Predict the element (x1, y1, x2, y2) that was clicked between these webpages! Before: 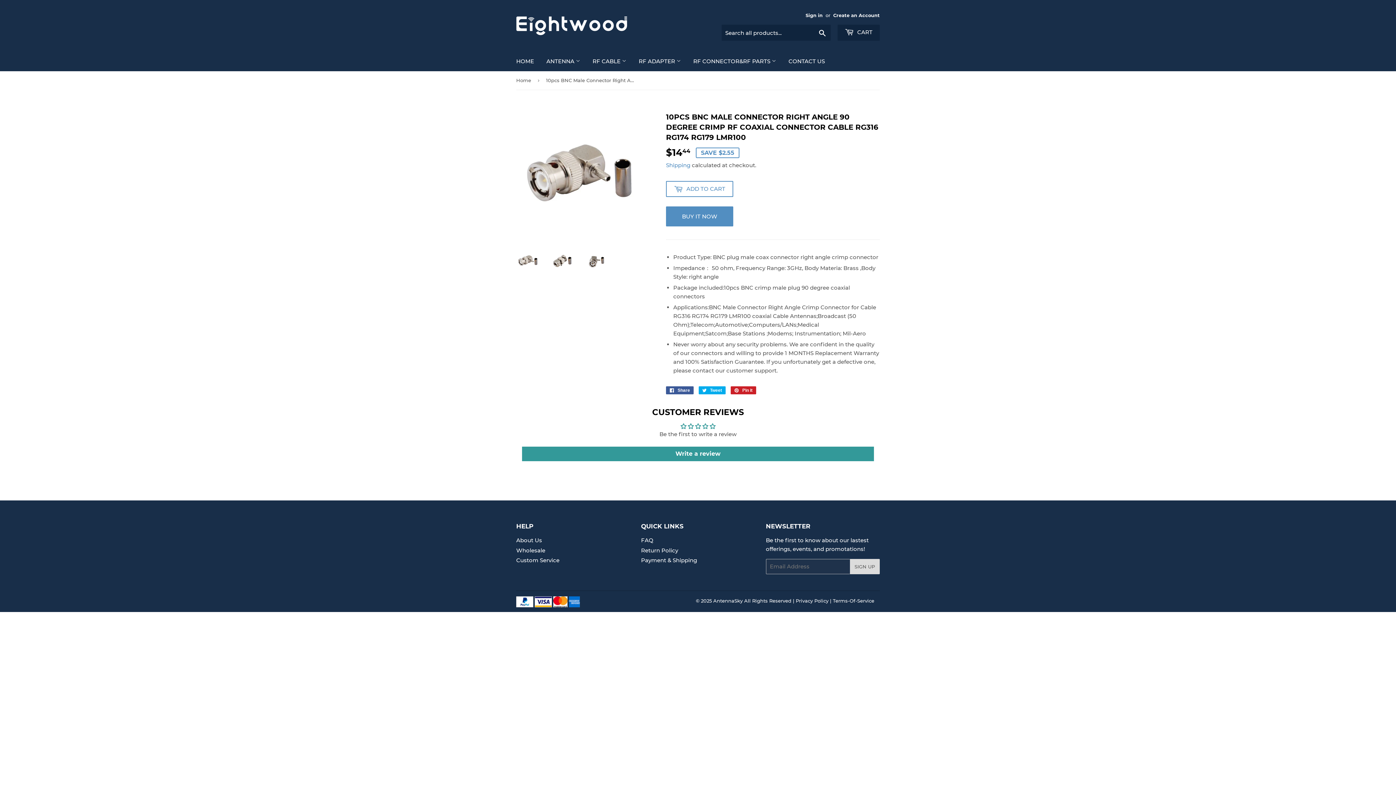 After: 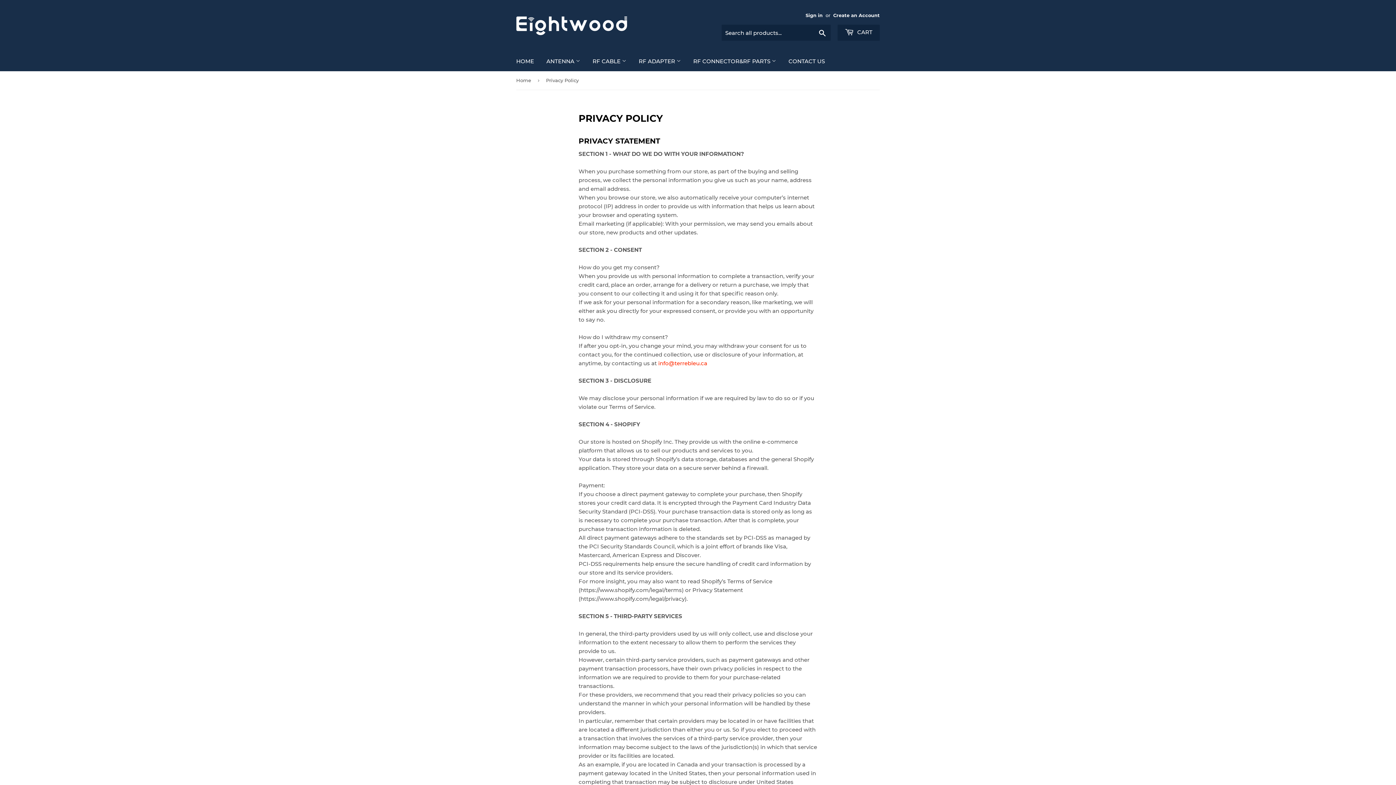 Action: label: Privacy Policy bbox: (796, 598, 828, 603)